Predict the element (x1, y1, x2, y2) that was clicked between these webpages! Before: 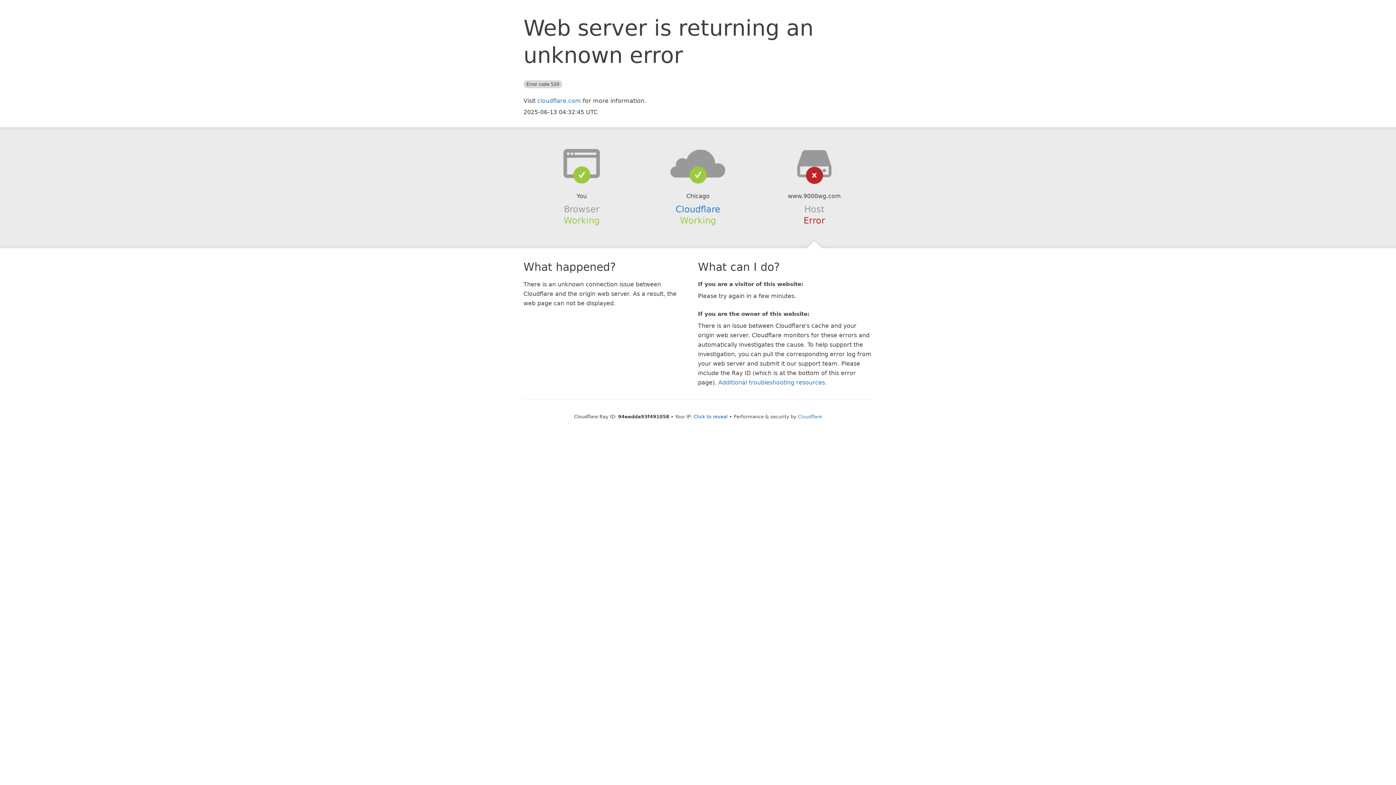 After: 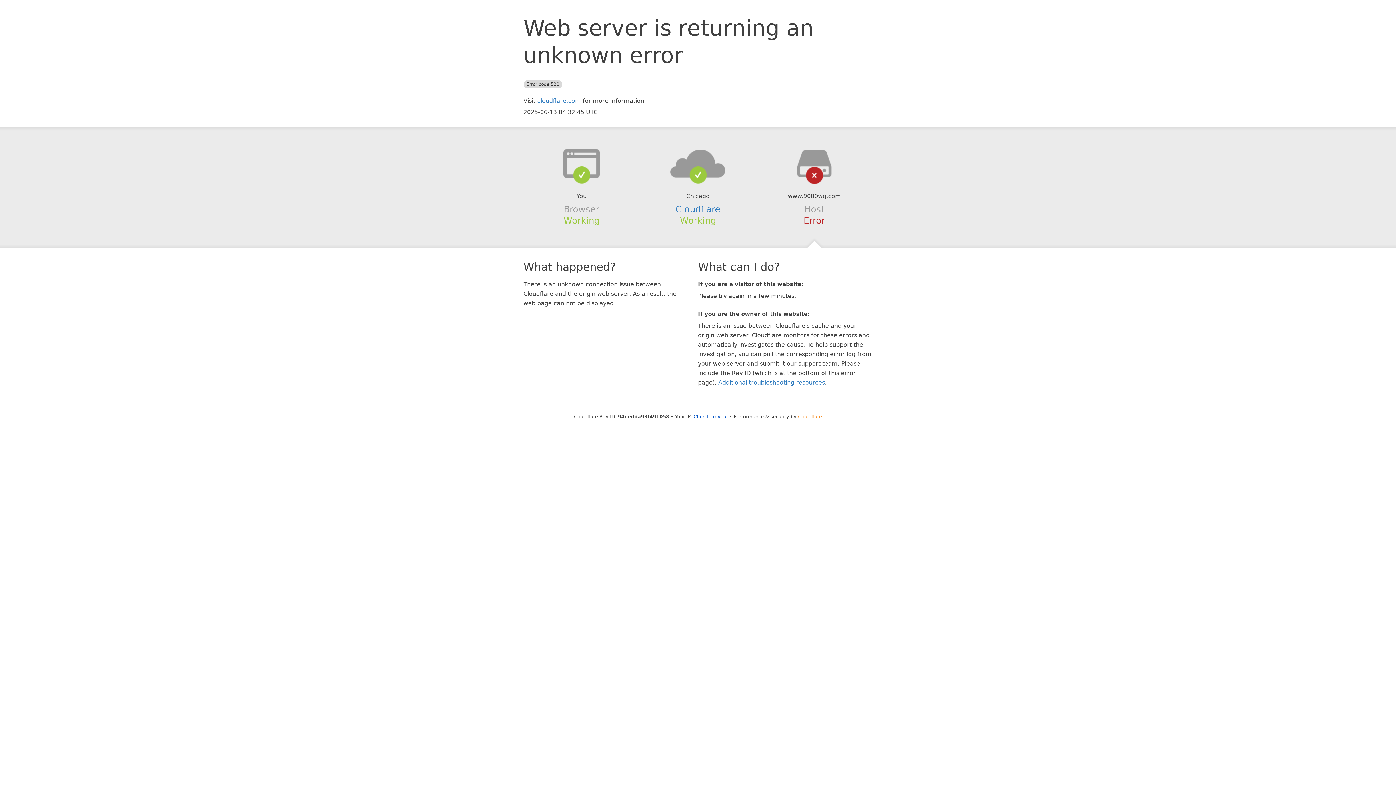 Action: label: Cloudflare bbox: (798, 414, 822, 419)